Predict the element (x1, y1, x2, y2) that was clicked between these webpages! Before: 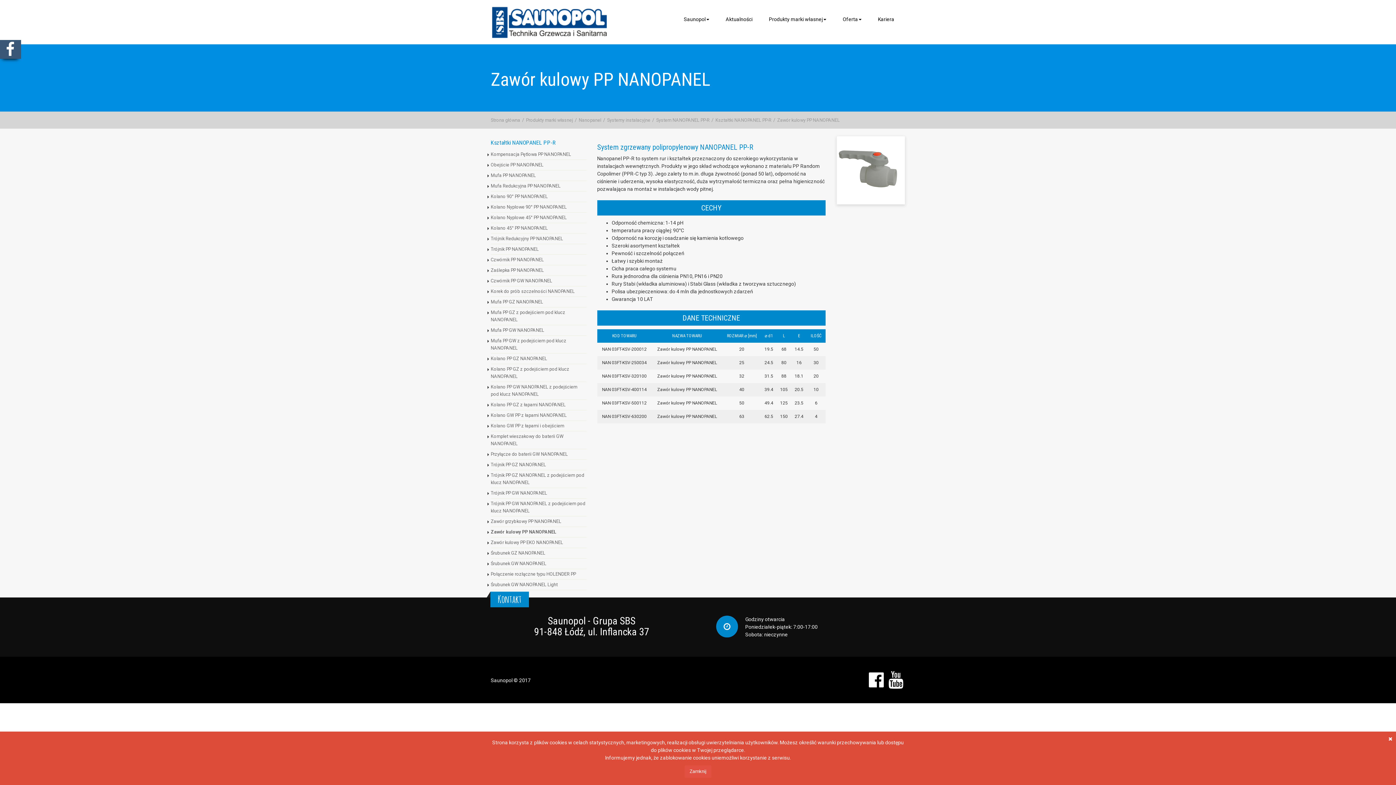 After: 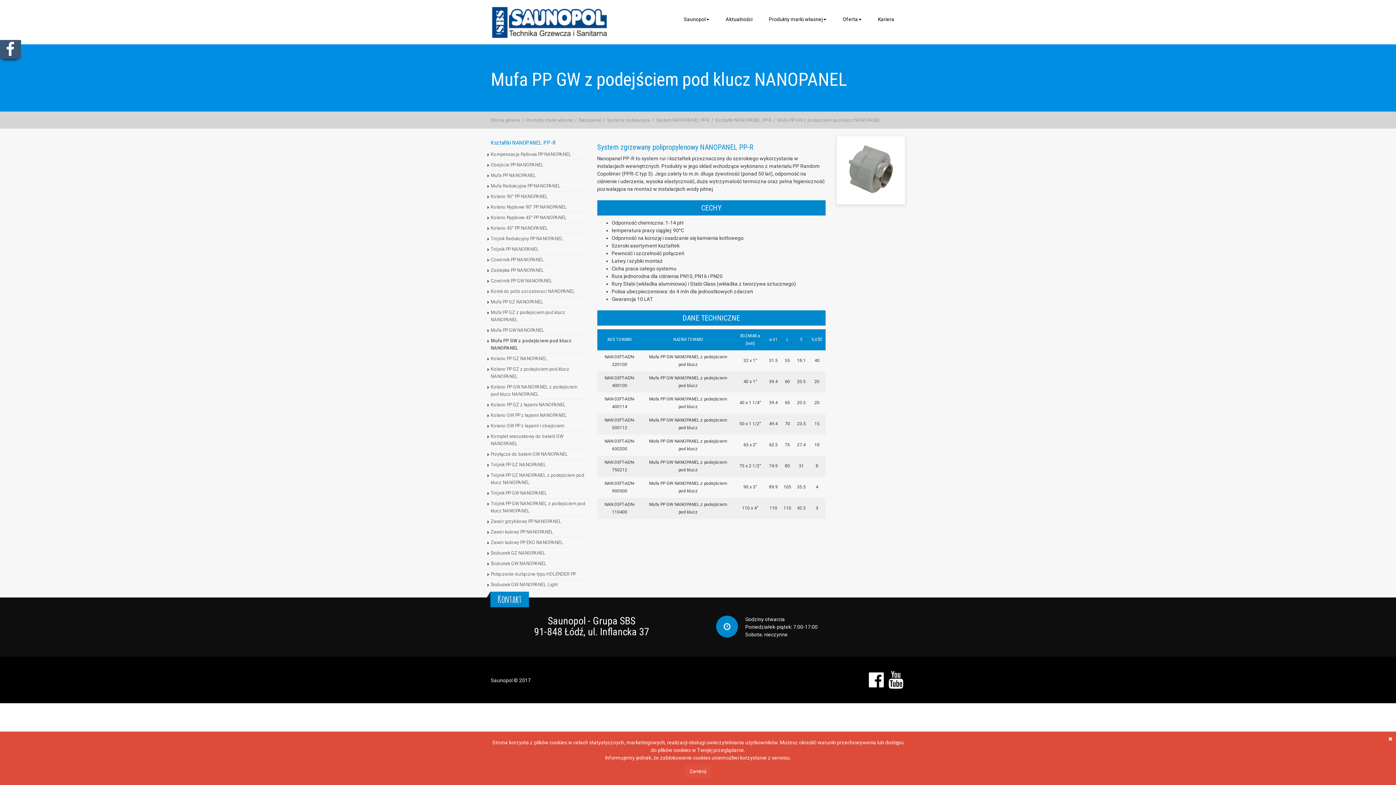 Action: bbox: (490, 336, 586, 353) label: Mufa PP GW z podejściem pod klucz NANOPANEL